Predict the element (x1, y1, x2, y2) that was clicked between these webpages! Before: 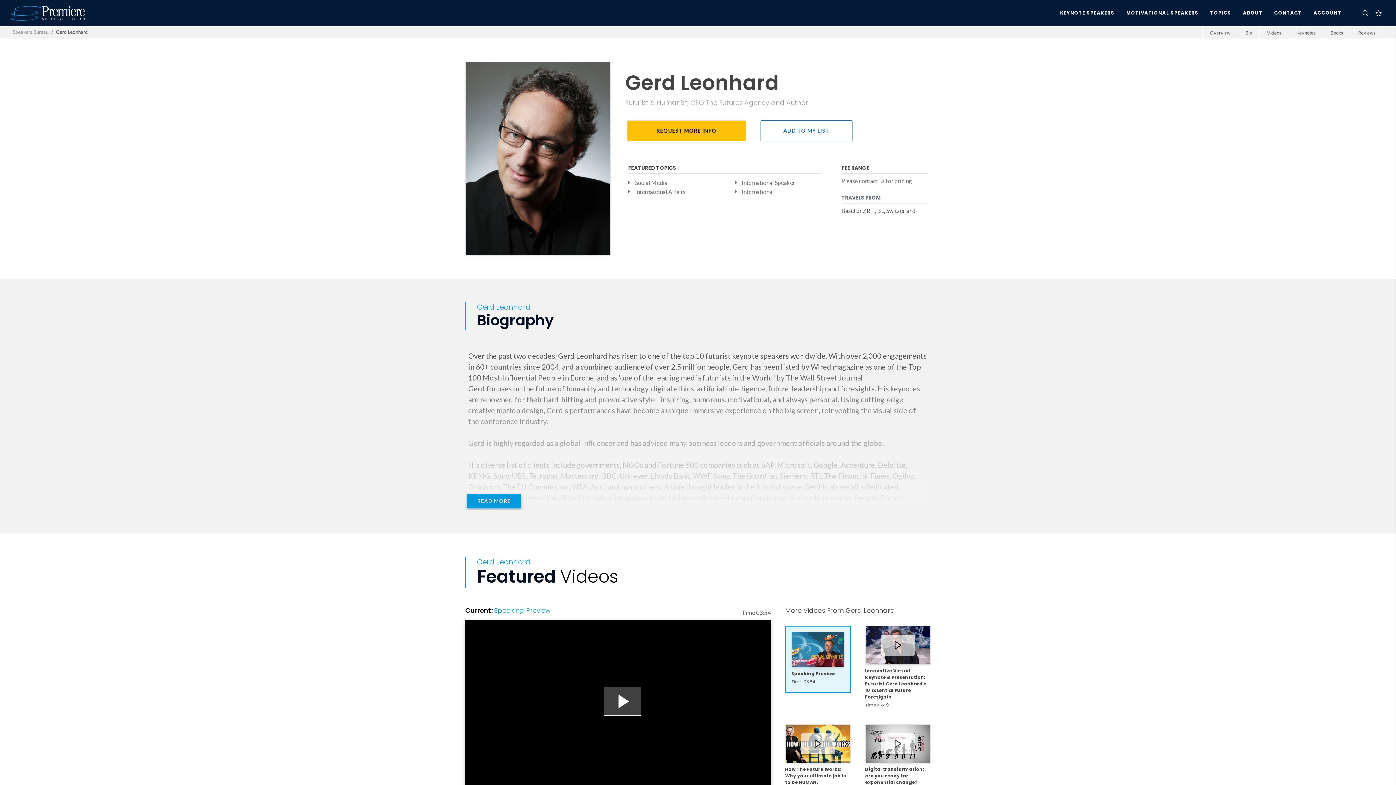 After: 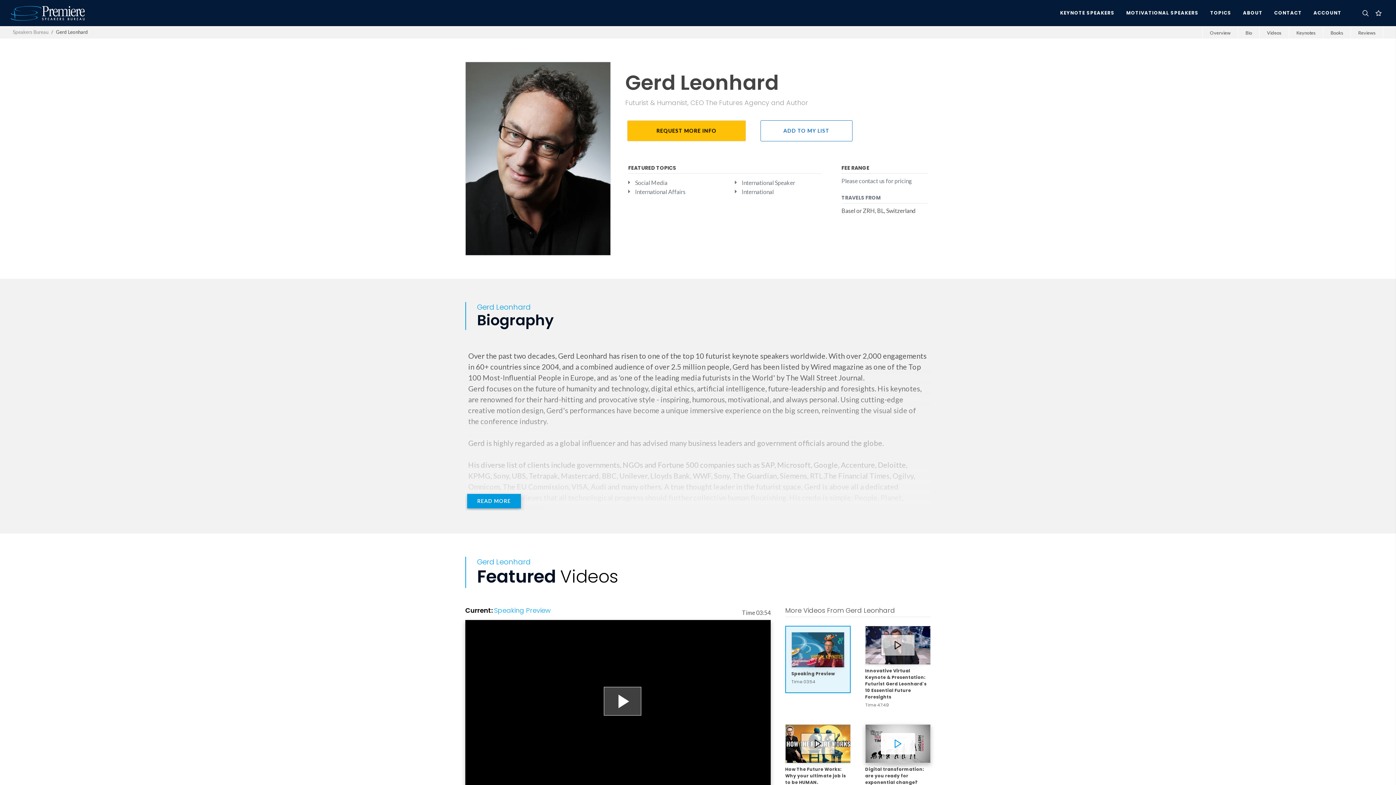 Action: bbox: (865, 724, 930, 763)